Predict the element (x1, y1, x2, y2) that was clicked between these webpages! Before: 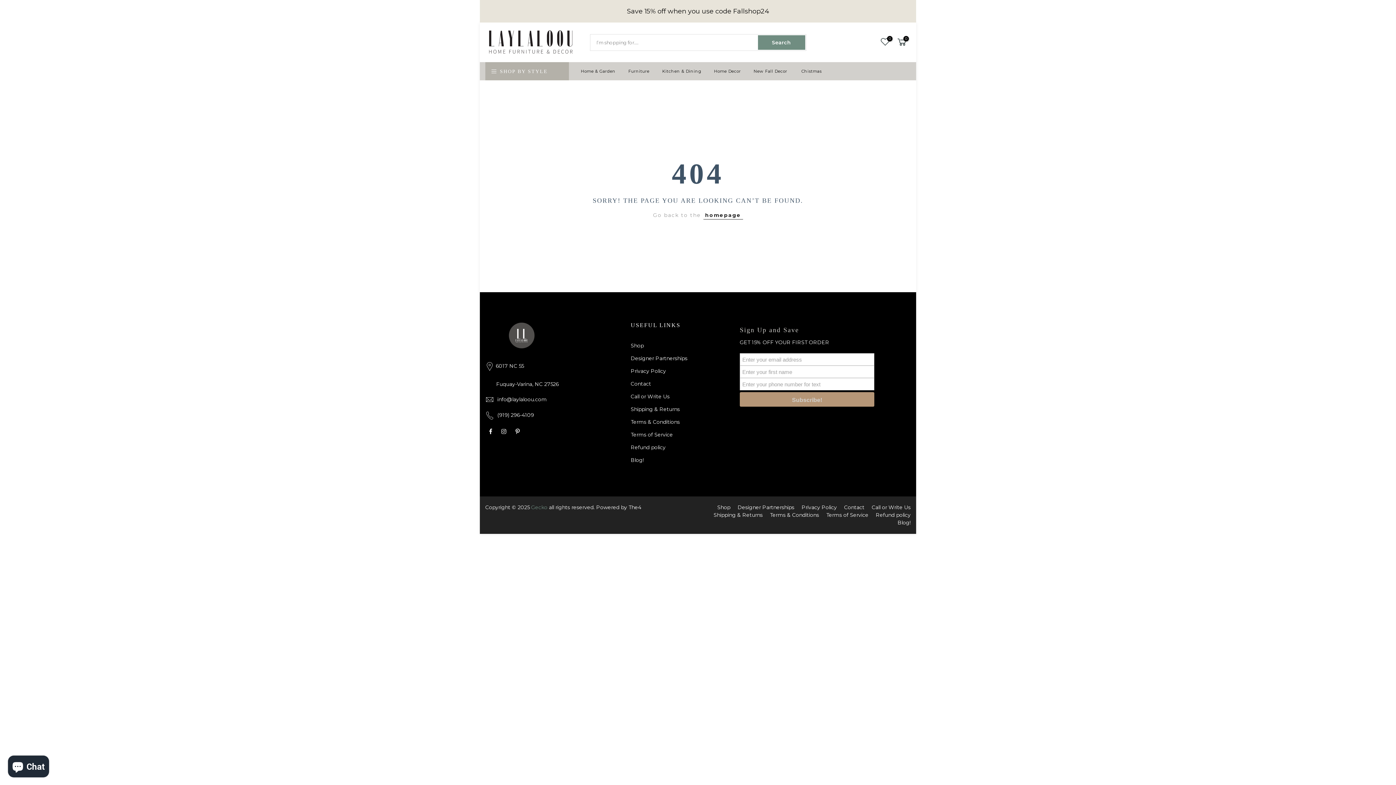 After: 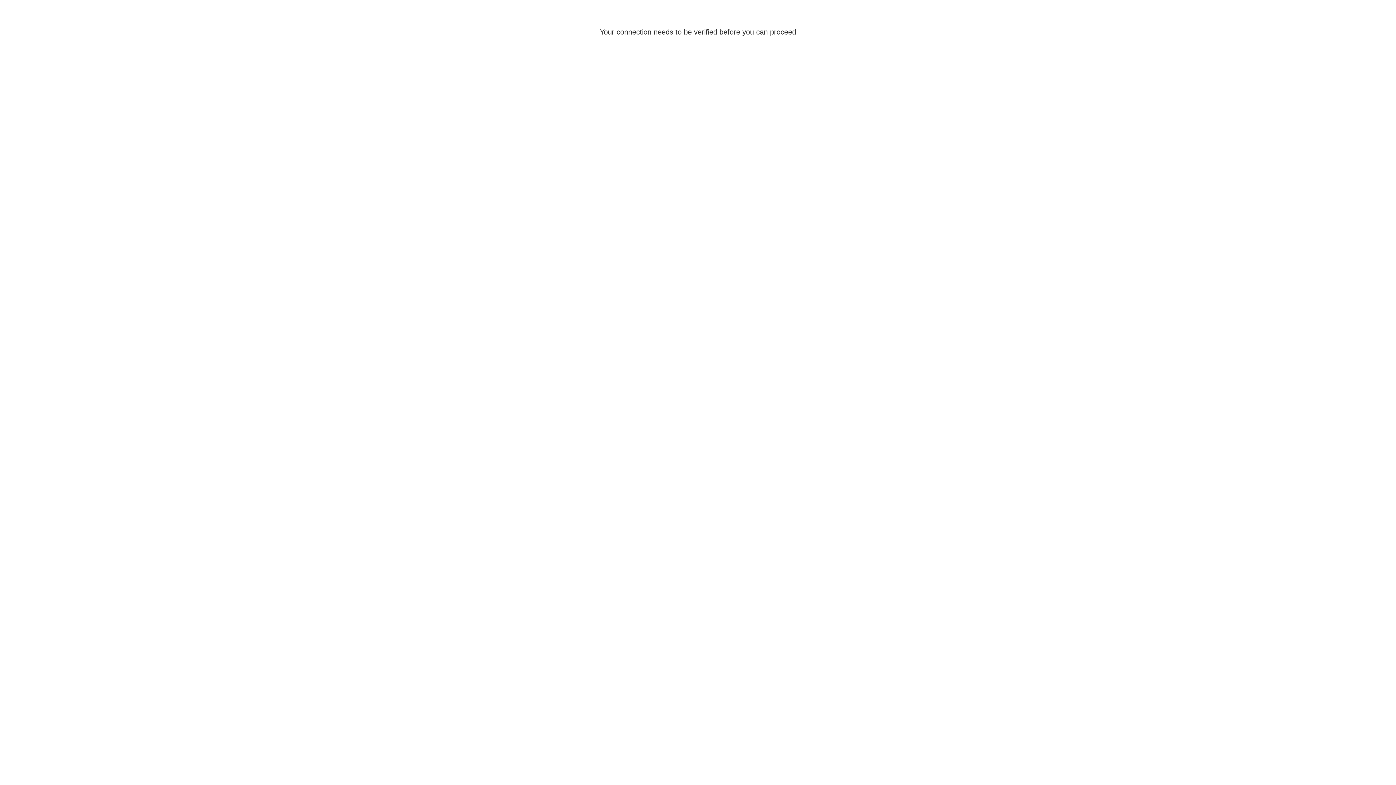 Action: bbox: (707, 62, 747, 80) label: Home Decor